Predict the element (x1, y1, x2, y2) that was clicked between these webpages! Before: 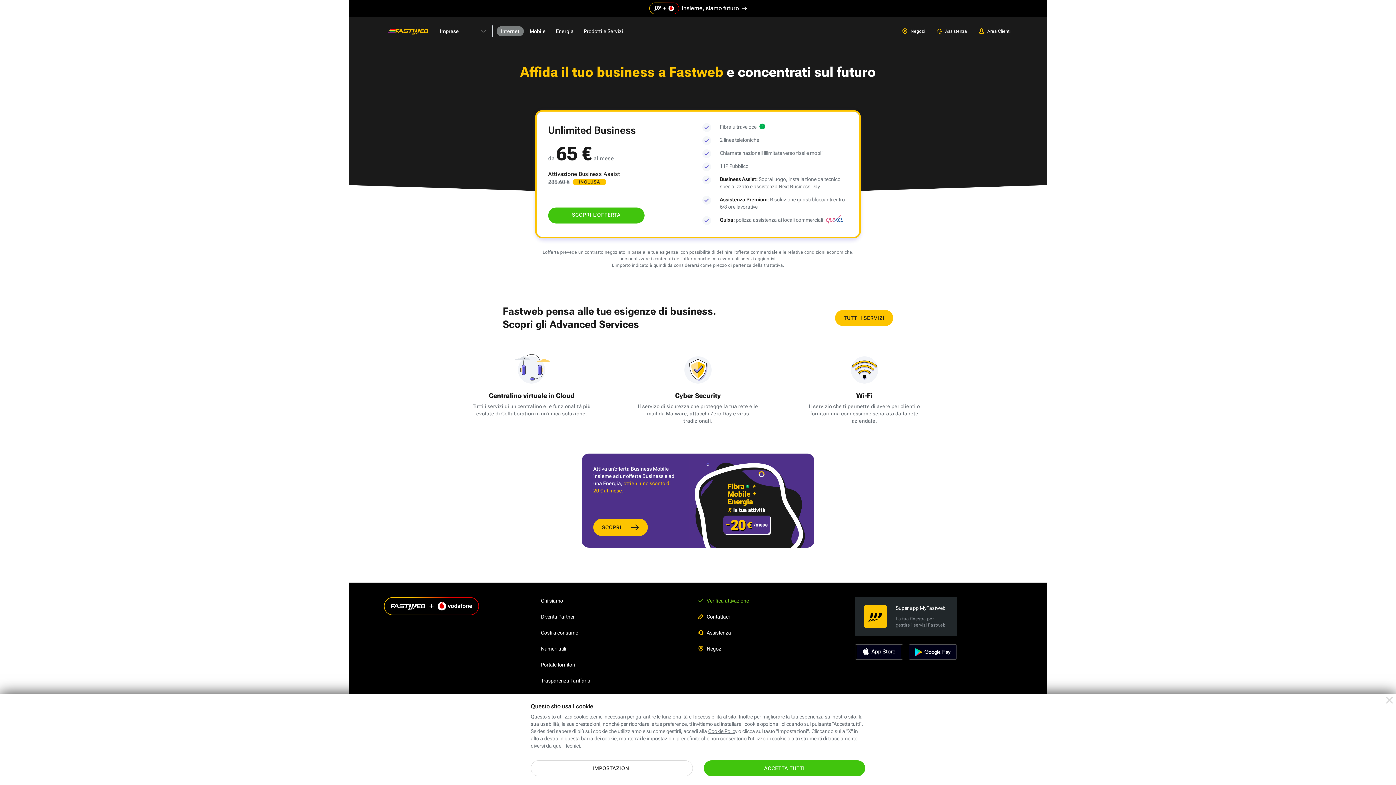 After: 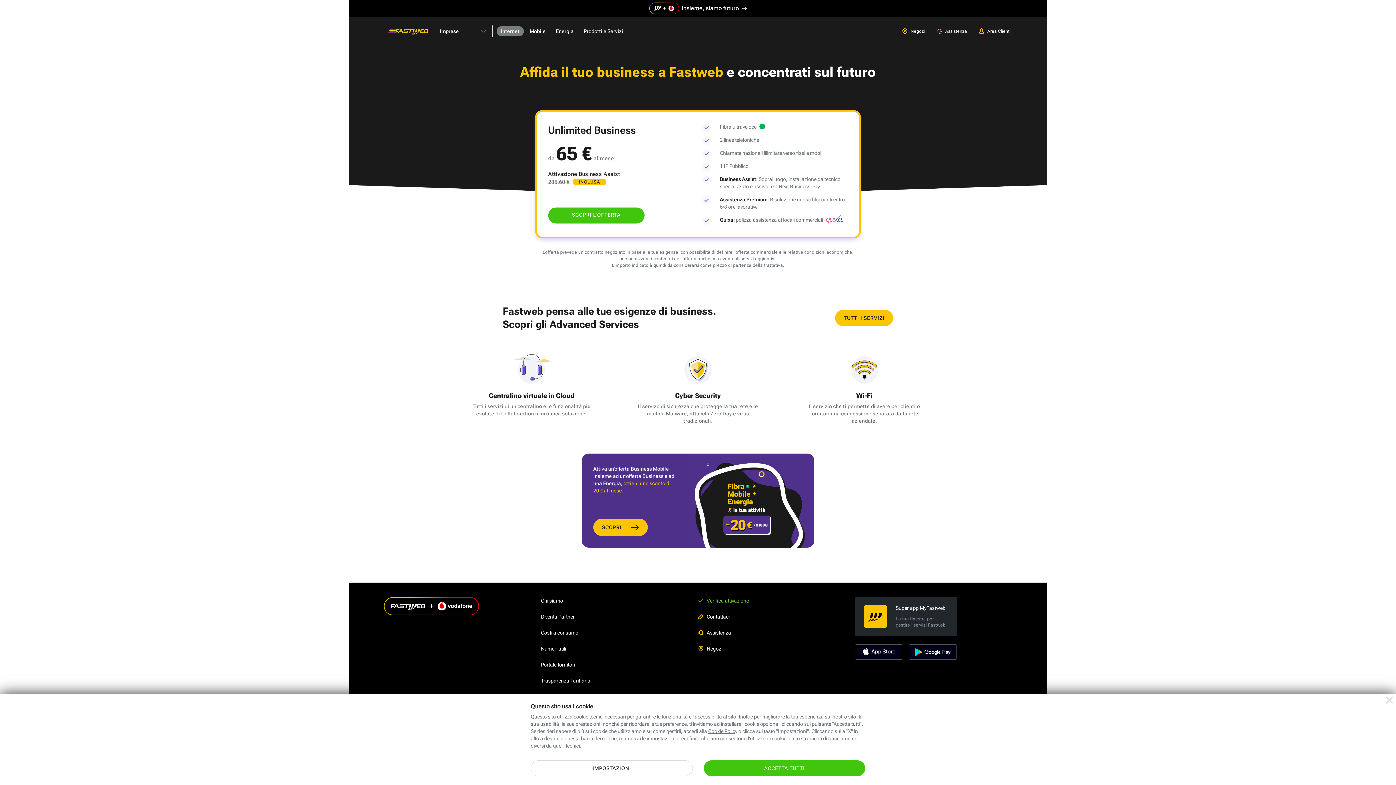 Action: bbox: (496, 26, 524, 36) label: Internet